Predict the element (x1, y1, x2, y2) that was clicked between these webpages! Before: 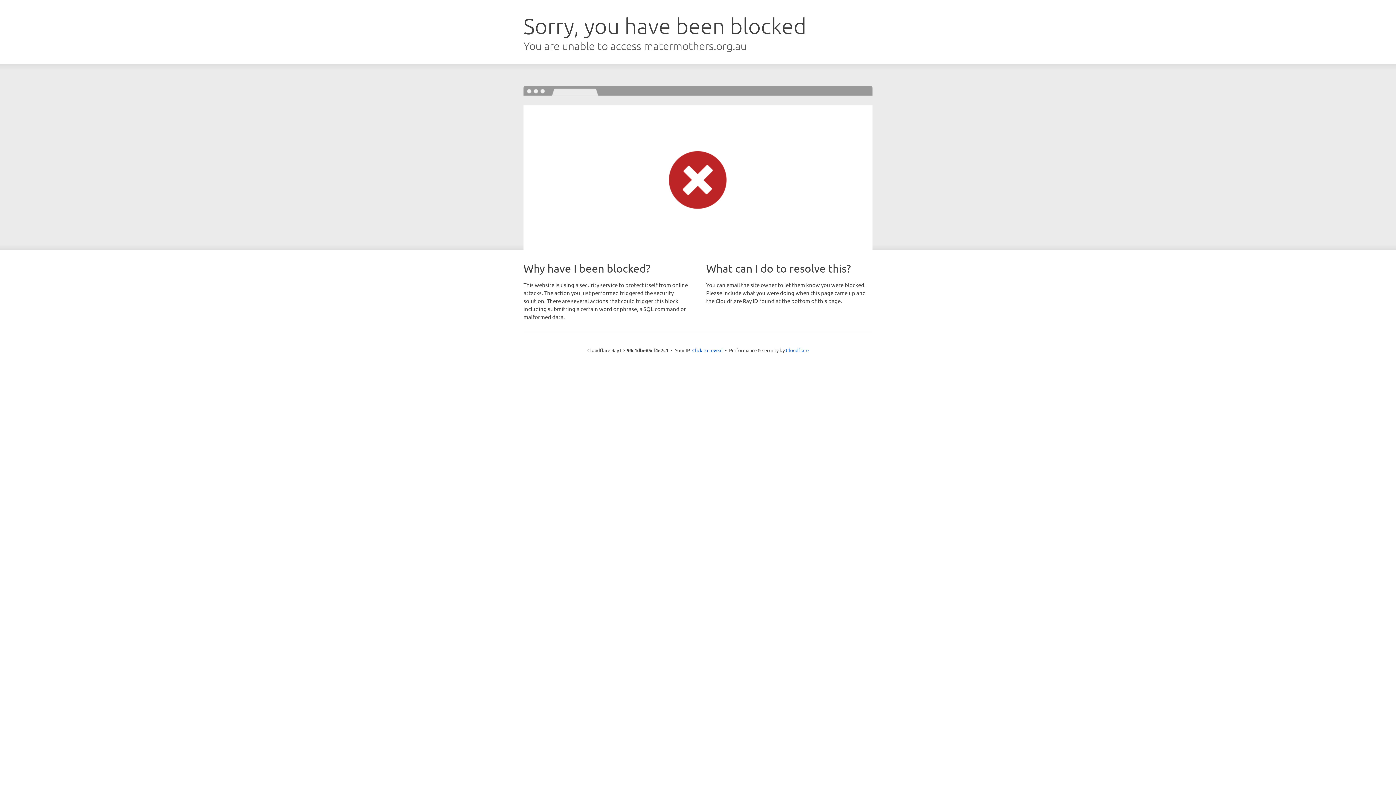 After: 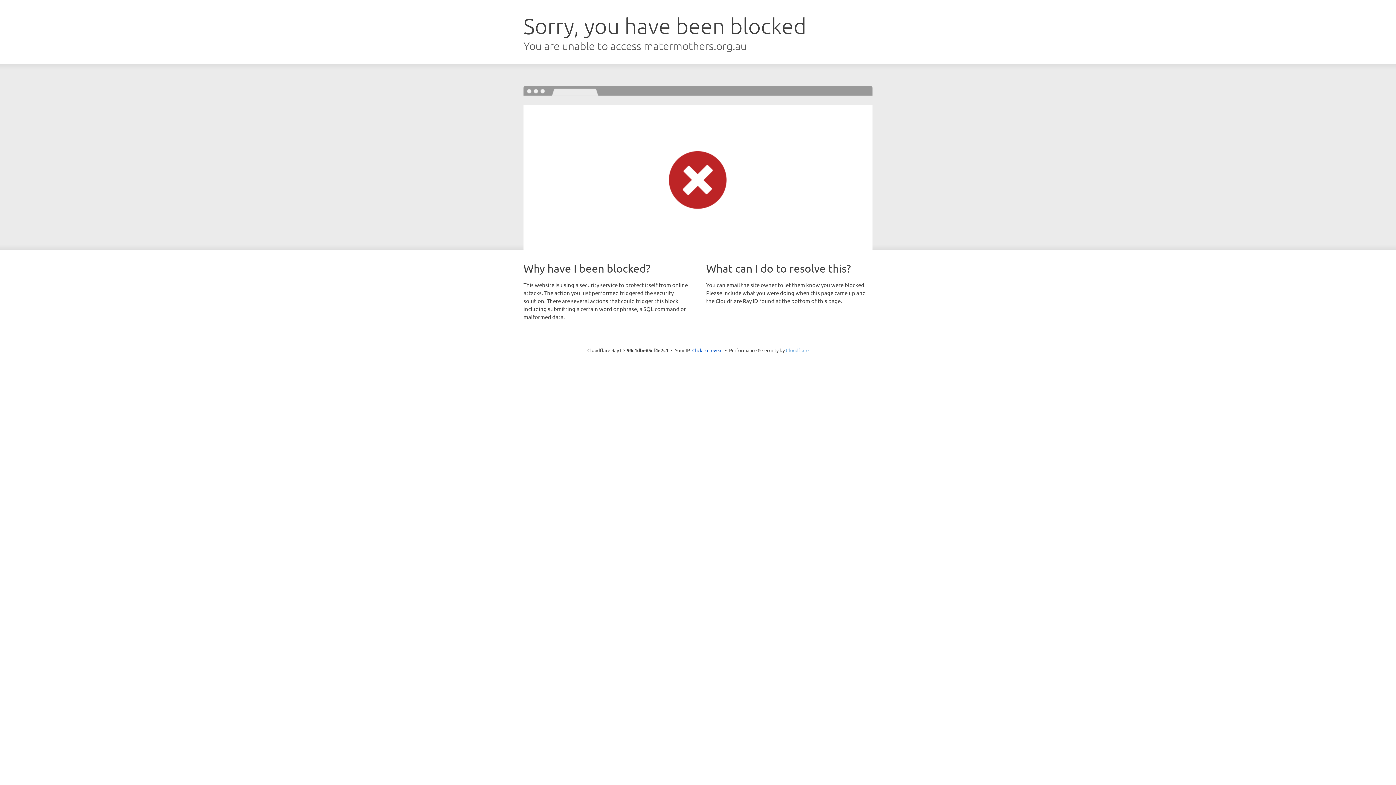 Action: bbox: (786, 347, 808, 353) label: Cloudflare